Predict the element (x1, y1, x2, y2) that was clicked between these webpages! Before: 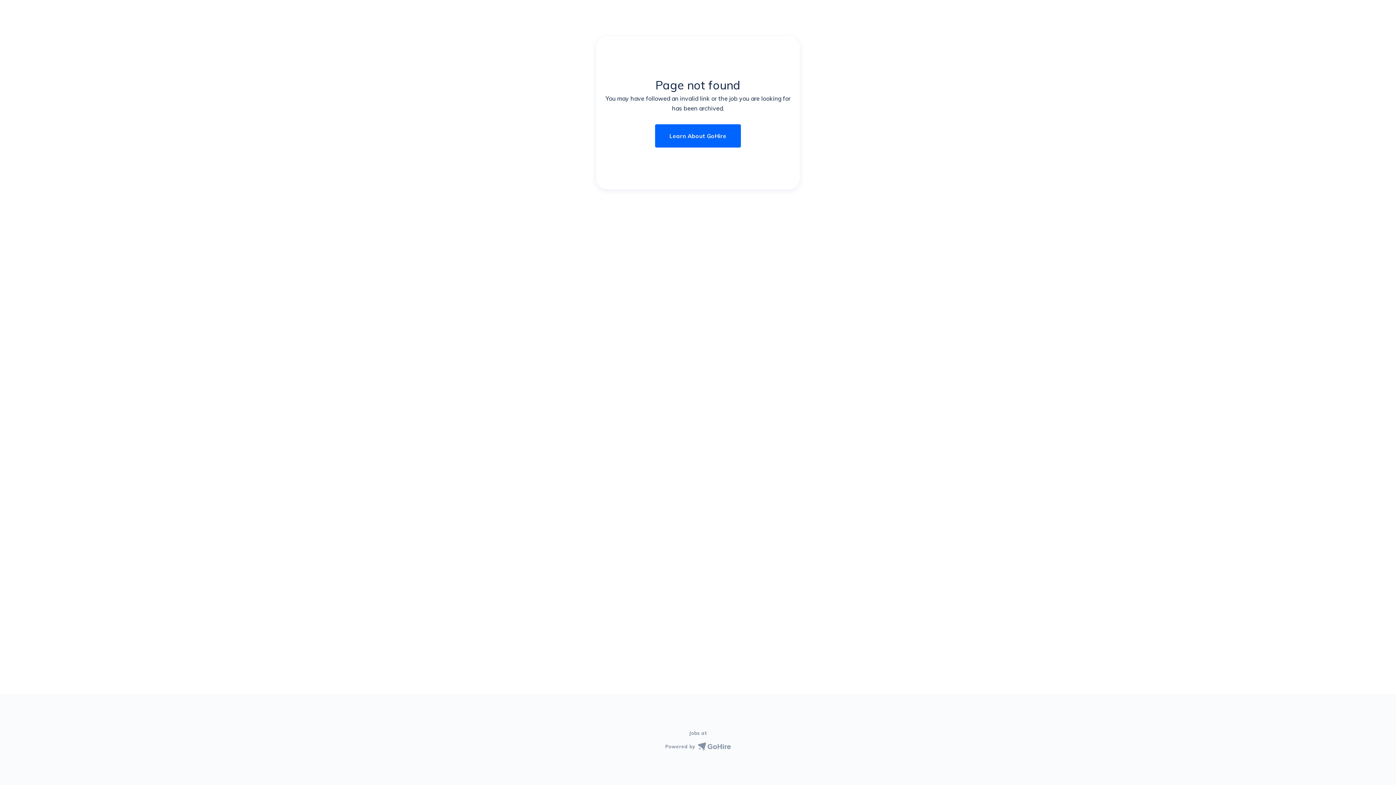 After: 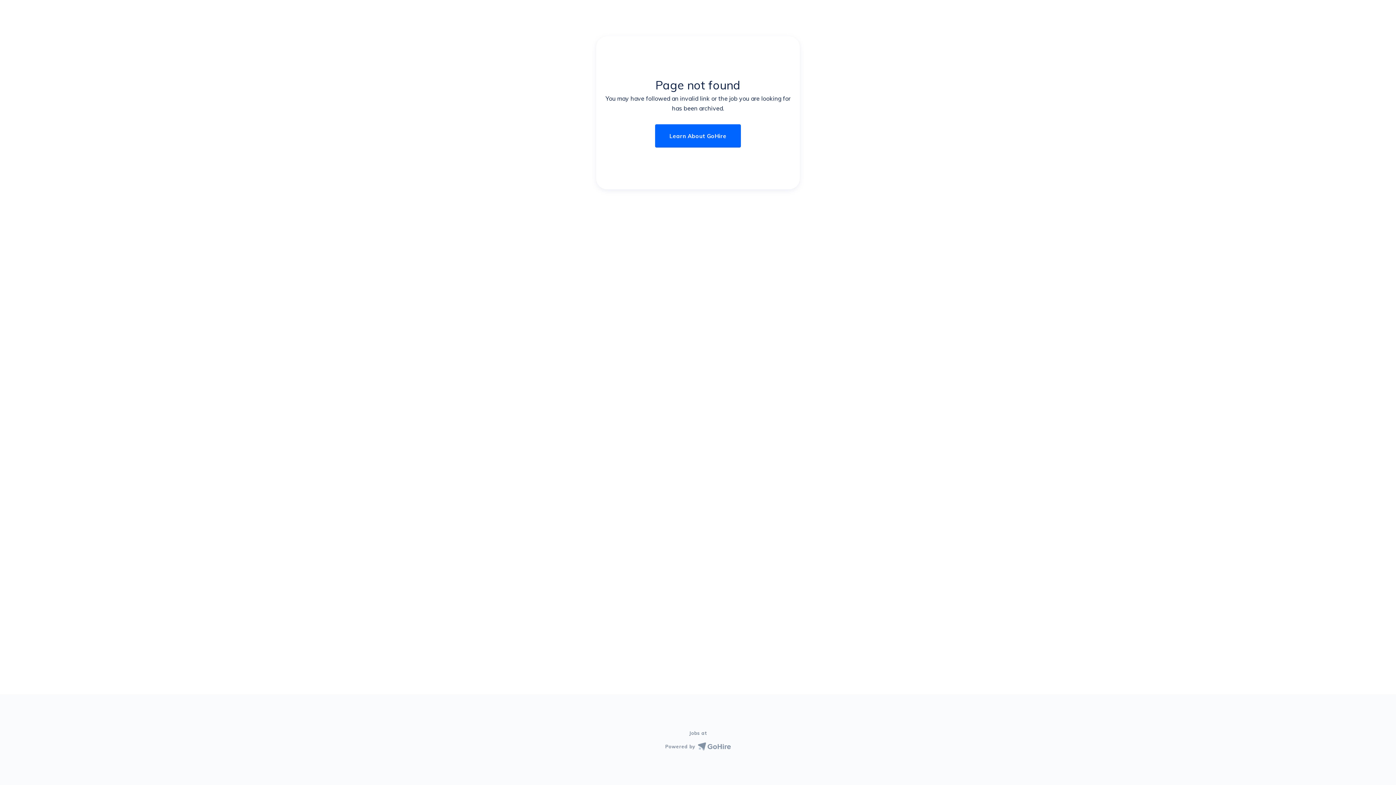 Action: label: Learn About GoHire bbox: (655, 124, 741, 147)